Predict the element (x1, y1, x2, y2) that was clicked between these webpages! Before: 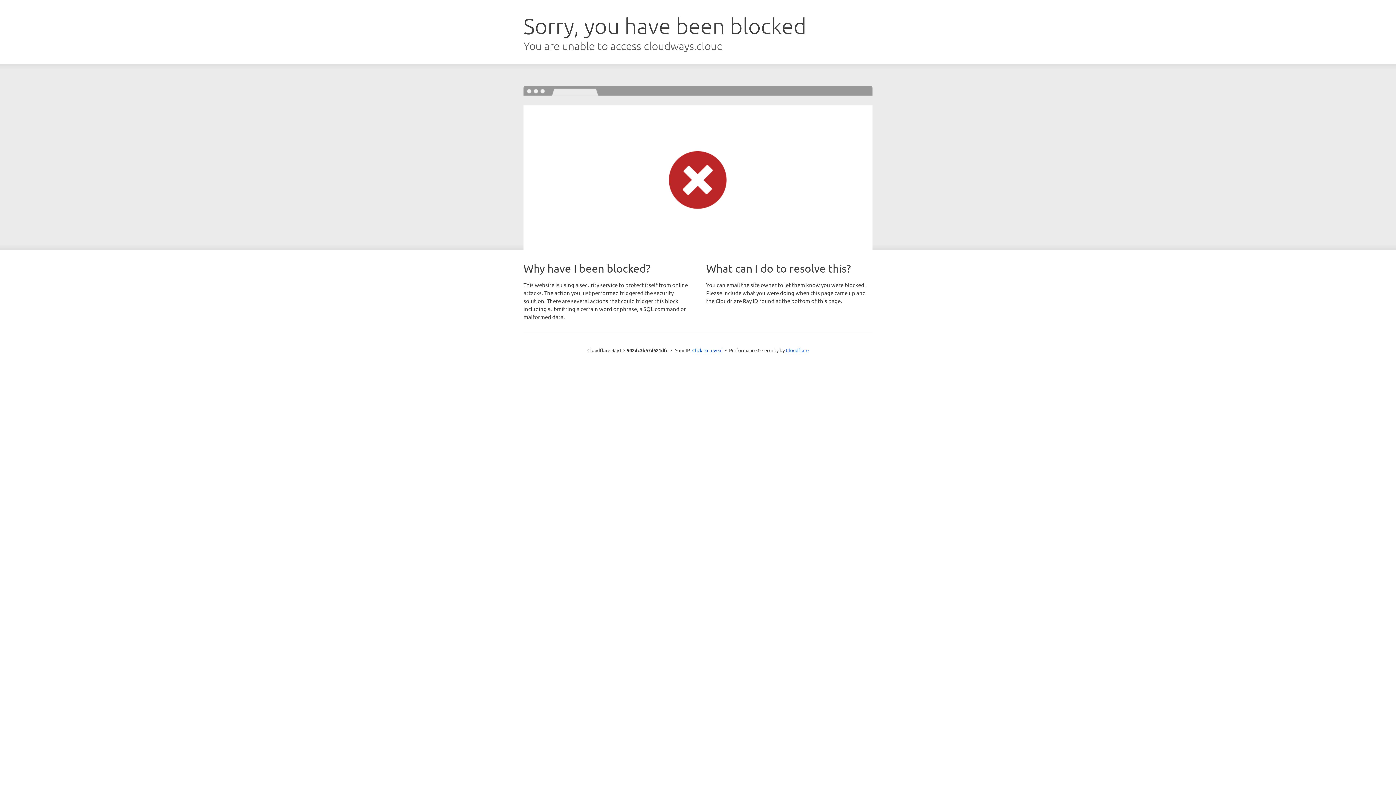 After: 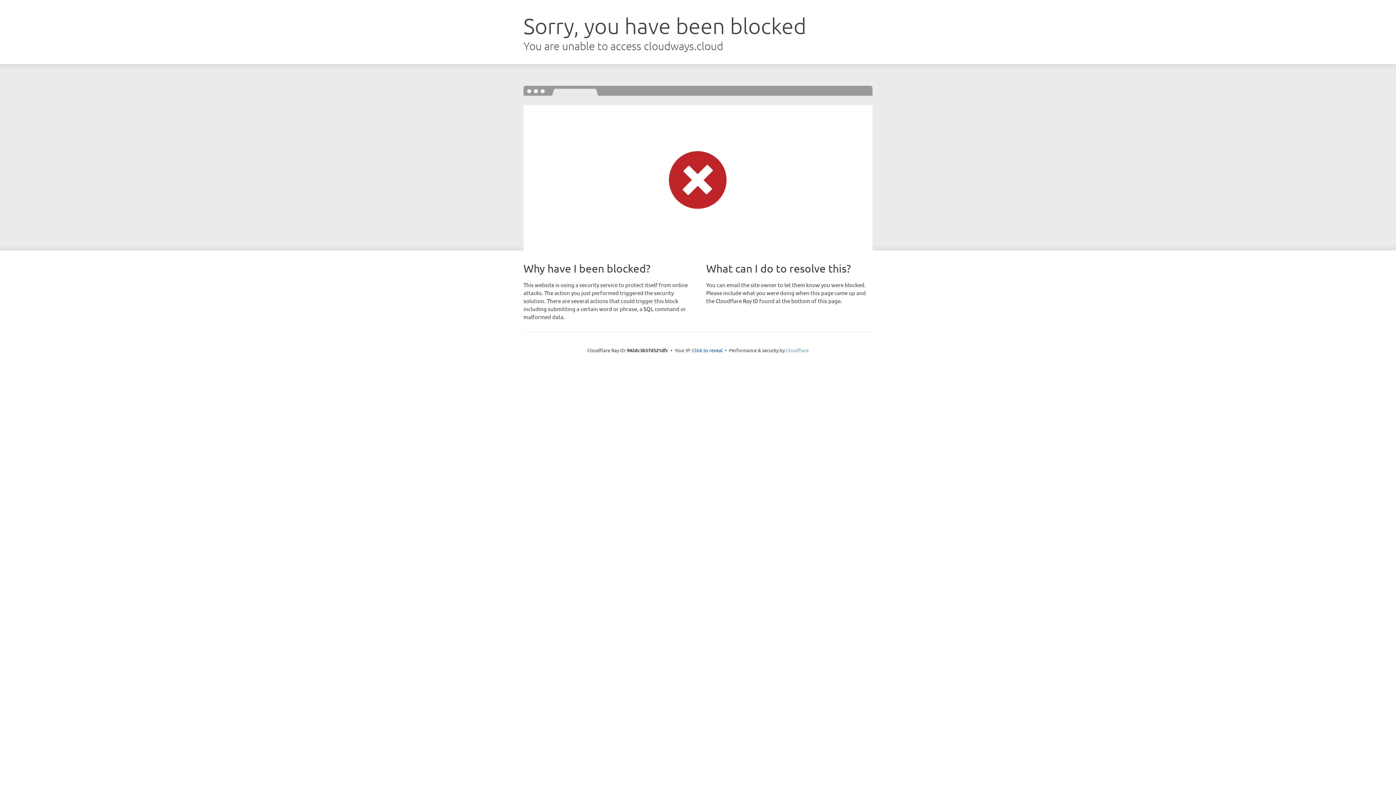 Action: bbox: (786, 347, 808, 353) label: Cloudflare